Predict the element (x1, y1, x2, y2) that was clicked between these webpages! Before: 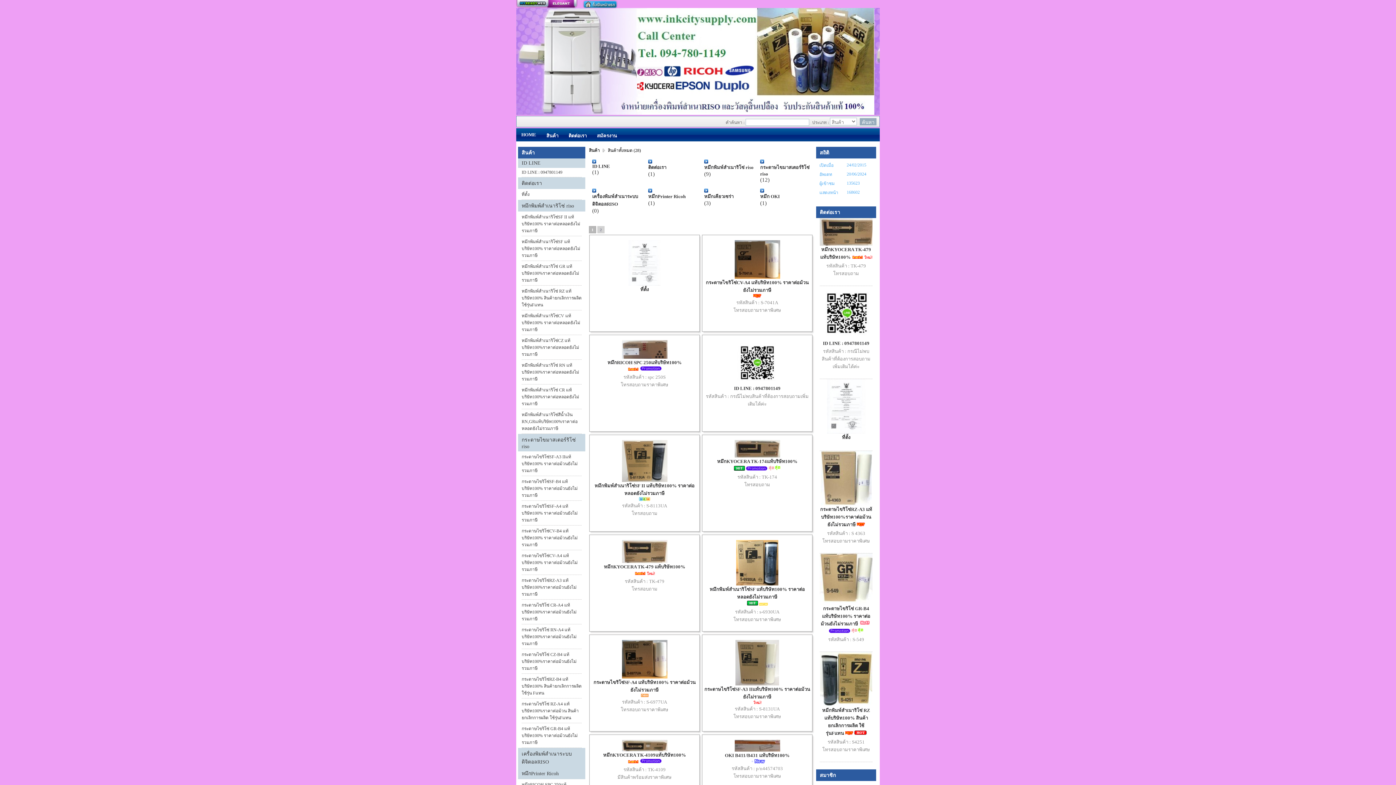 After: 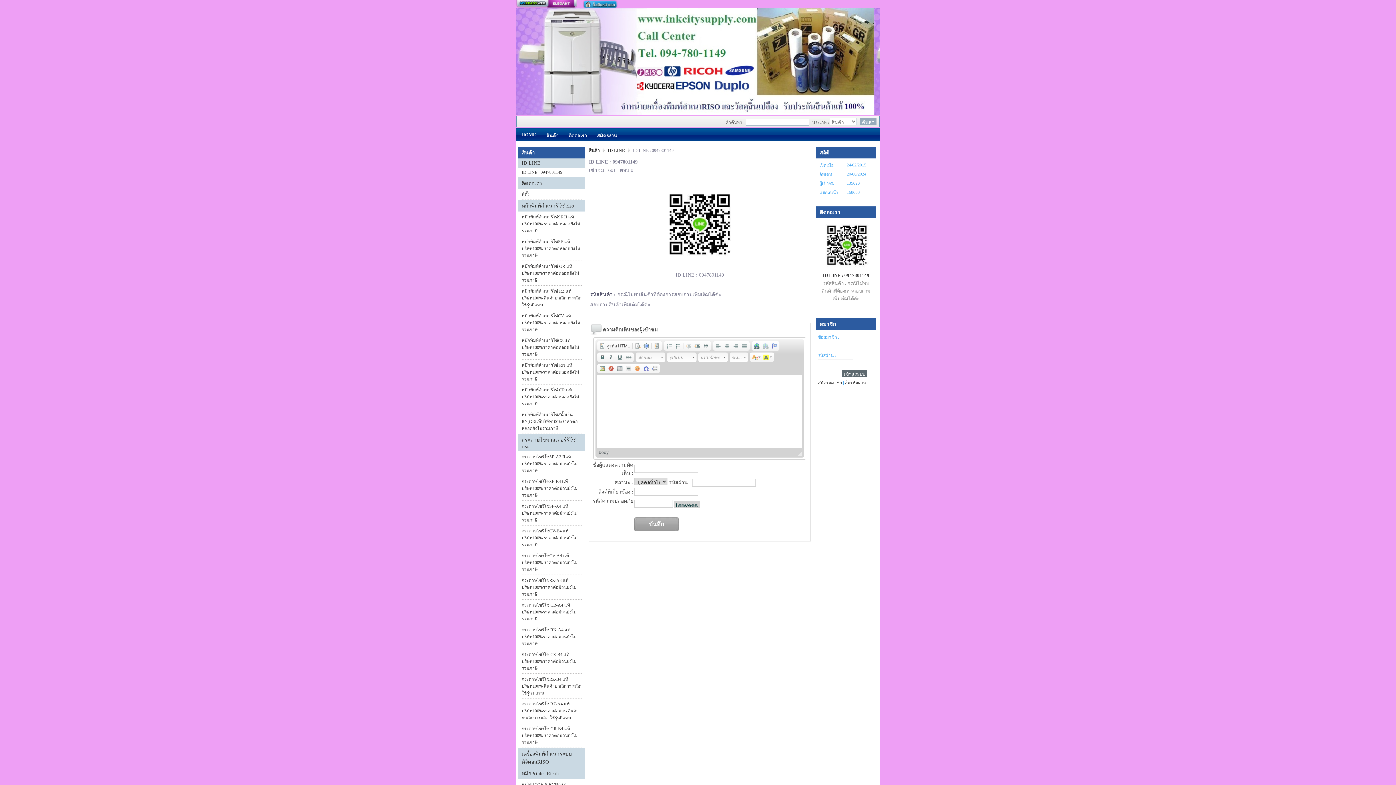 Action: bbox: (823, 340, 869, 346) label: ID LINE : 0947801149